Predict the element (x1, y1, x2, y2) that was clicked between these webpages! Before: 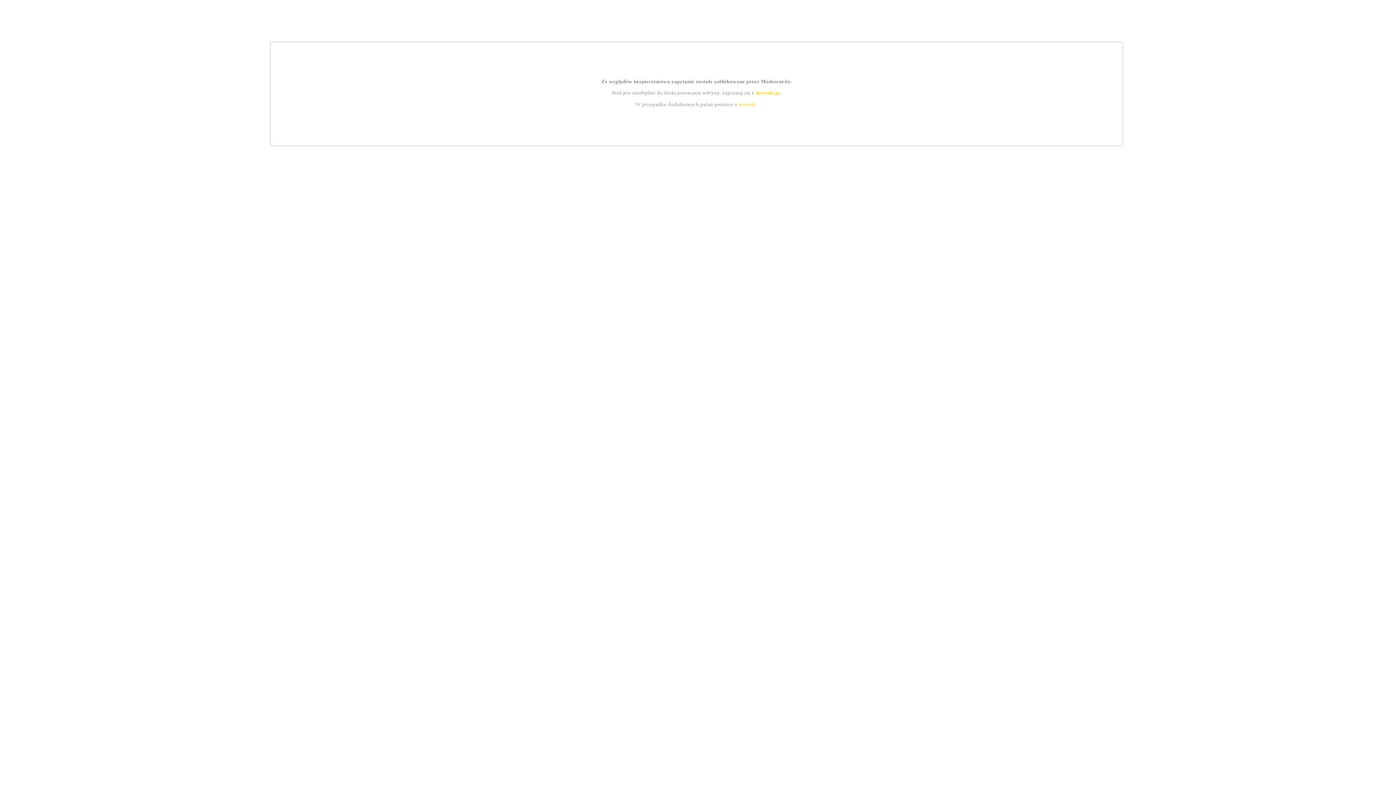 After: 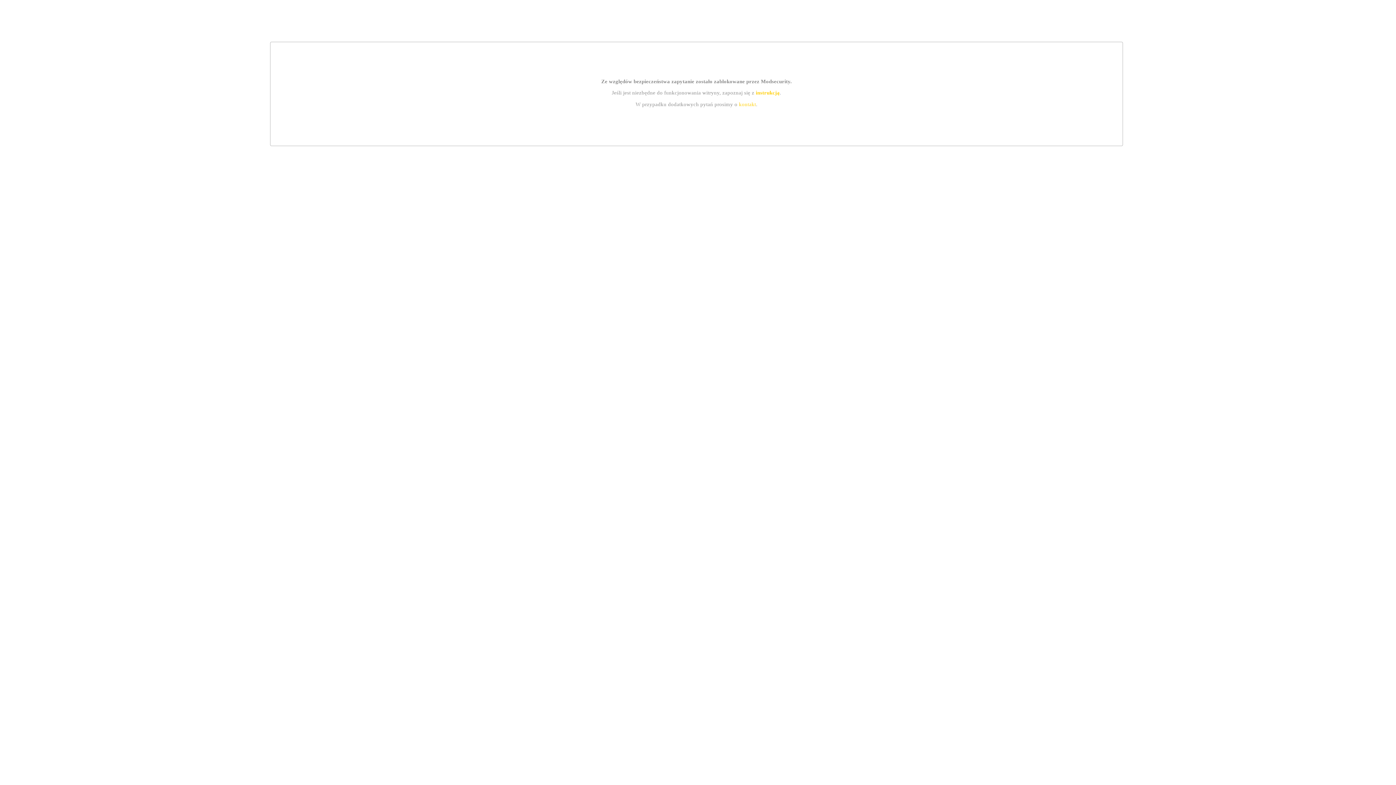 Action: label: kontakt bbox: (739, 101, 756, 107)